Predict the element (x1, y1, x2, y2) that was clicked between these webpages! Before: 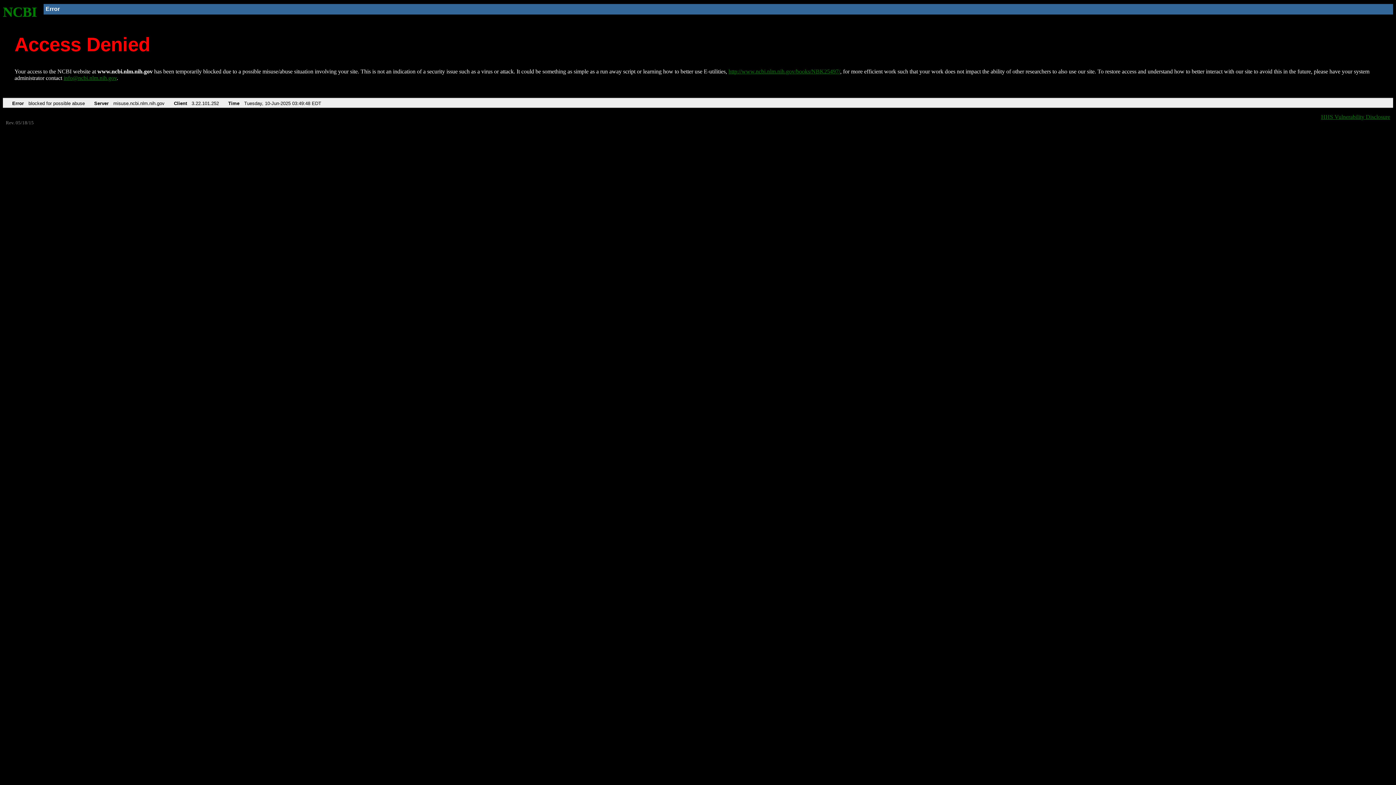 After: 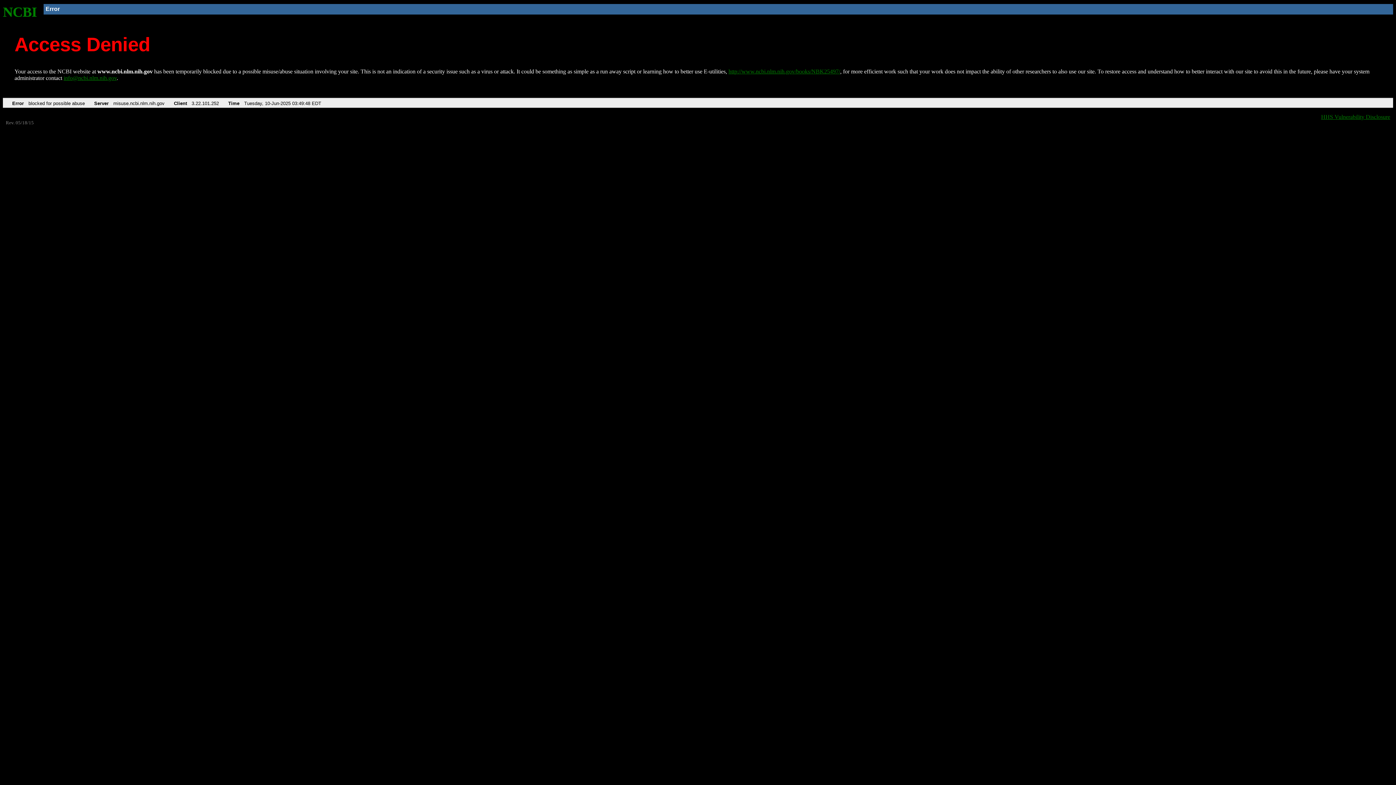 Action: bbox: (63, 75, 116, 81) label: info@ncbi.nlm.nih.gov